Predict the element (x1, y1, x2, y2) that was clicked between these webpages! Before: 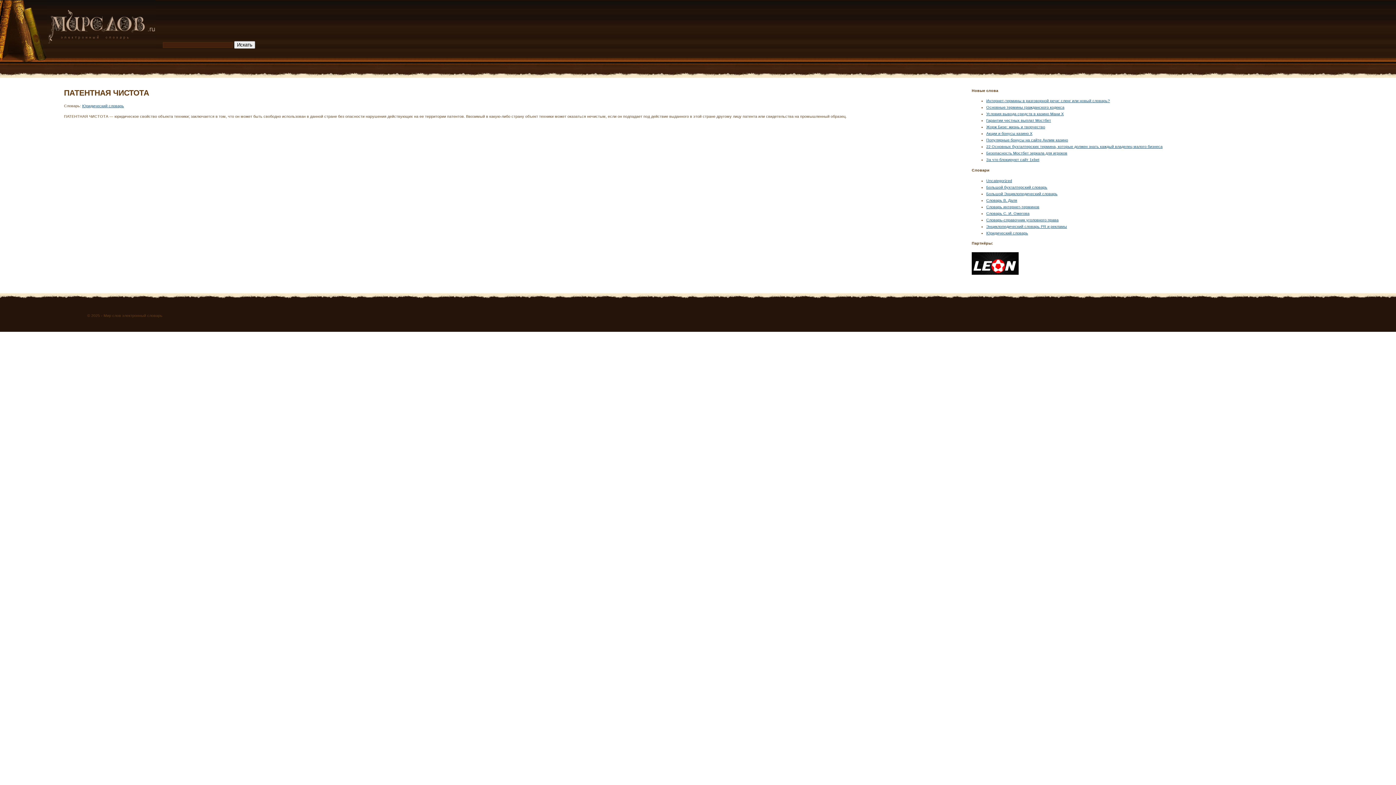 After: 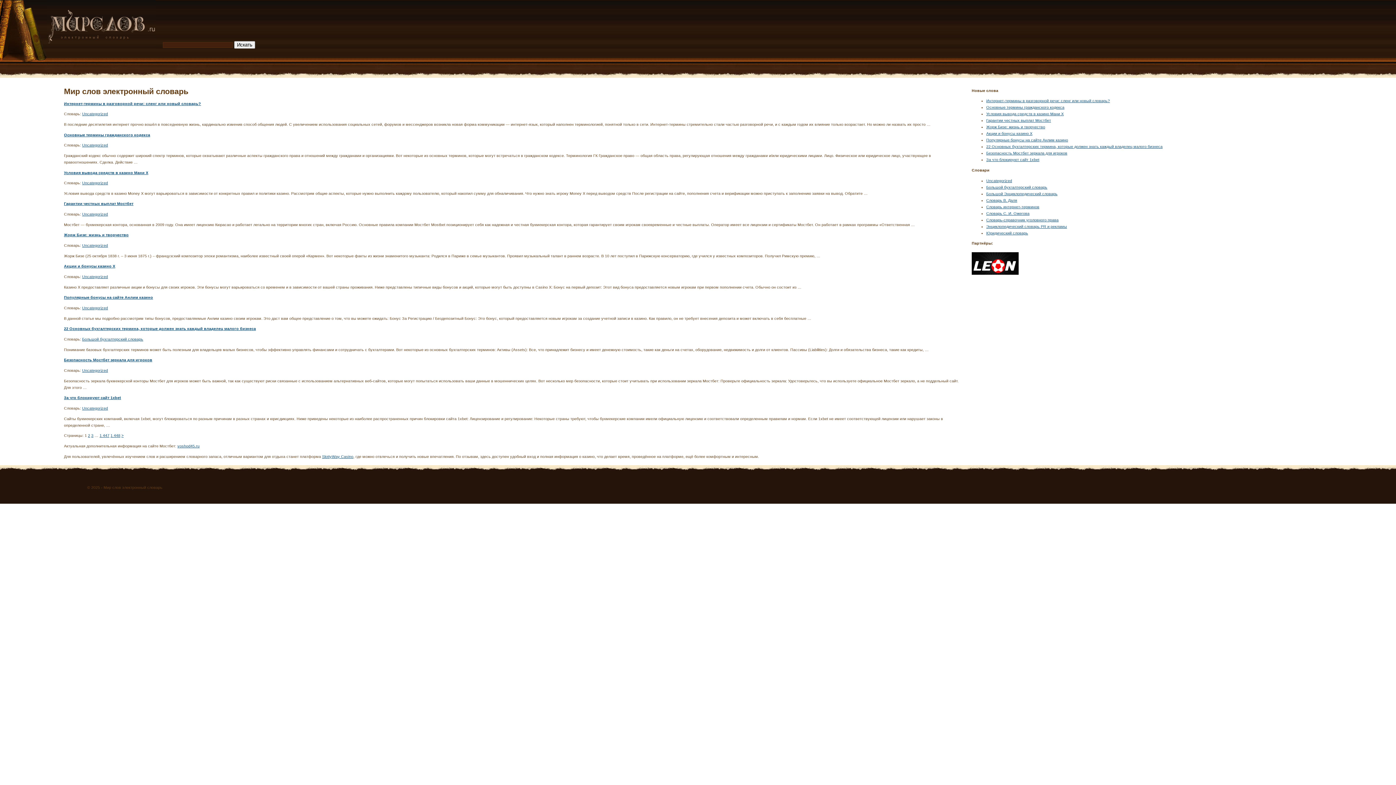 Action: bbox: (46, 58, 155, 62)